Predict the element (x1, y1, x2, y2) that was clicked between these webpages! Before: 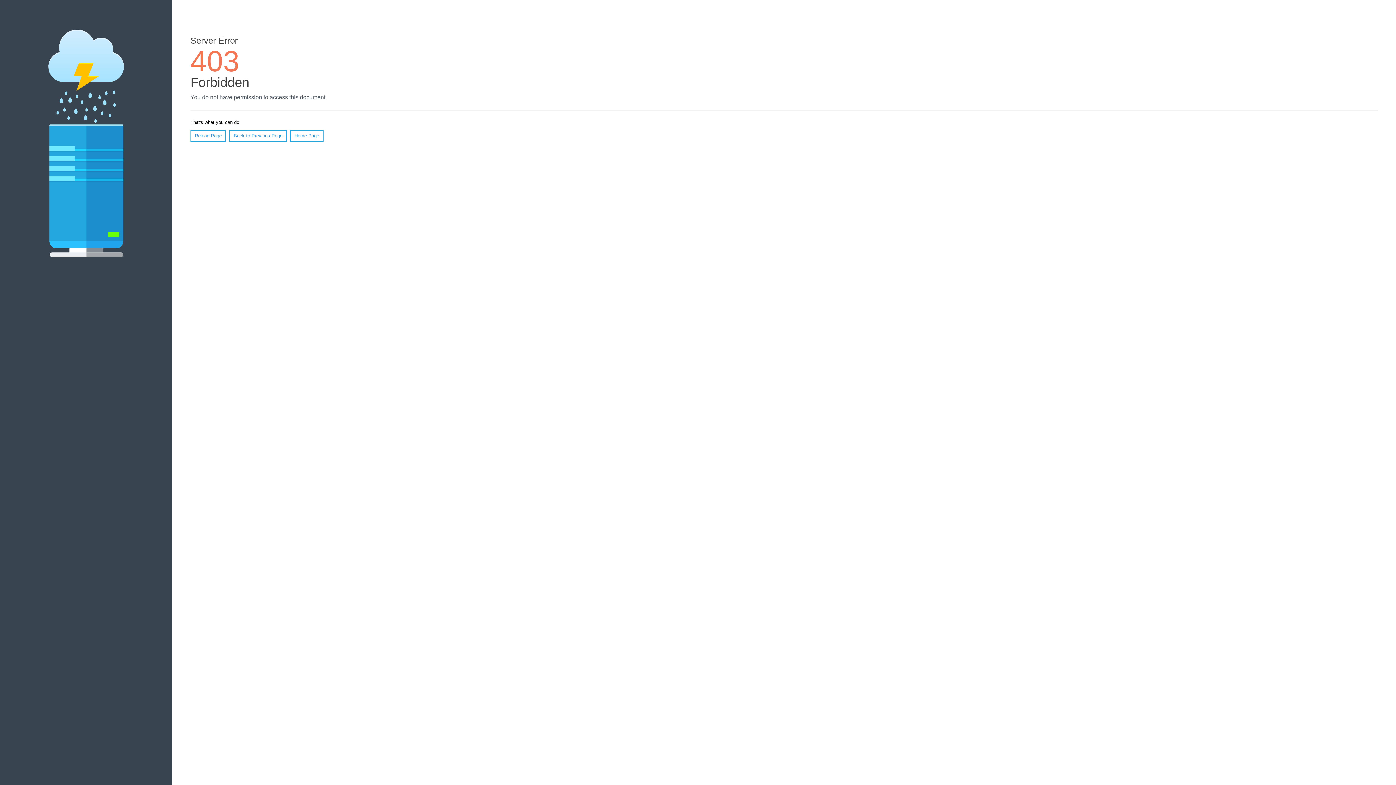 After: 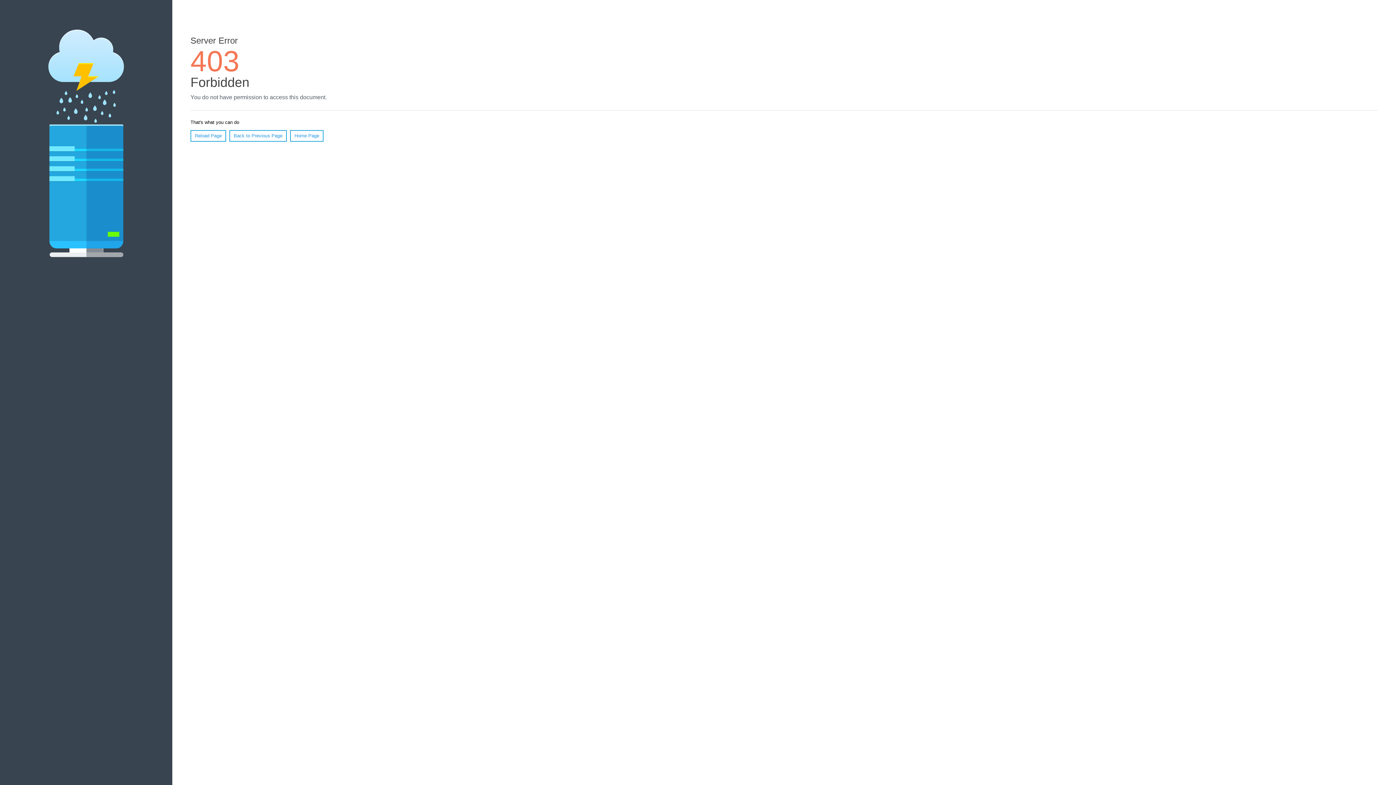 Action: bbox: (190, 130, 226, 141) label: Reload Page